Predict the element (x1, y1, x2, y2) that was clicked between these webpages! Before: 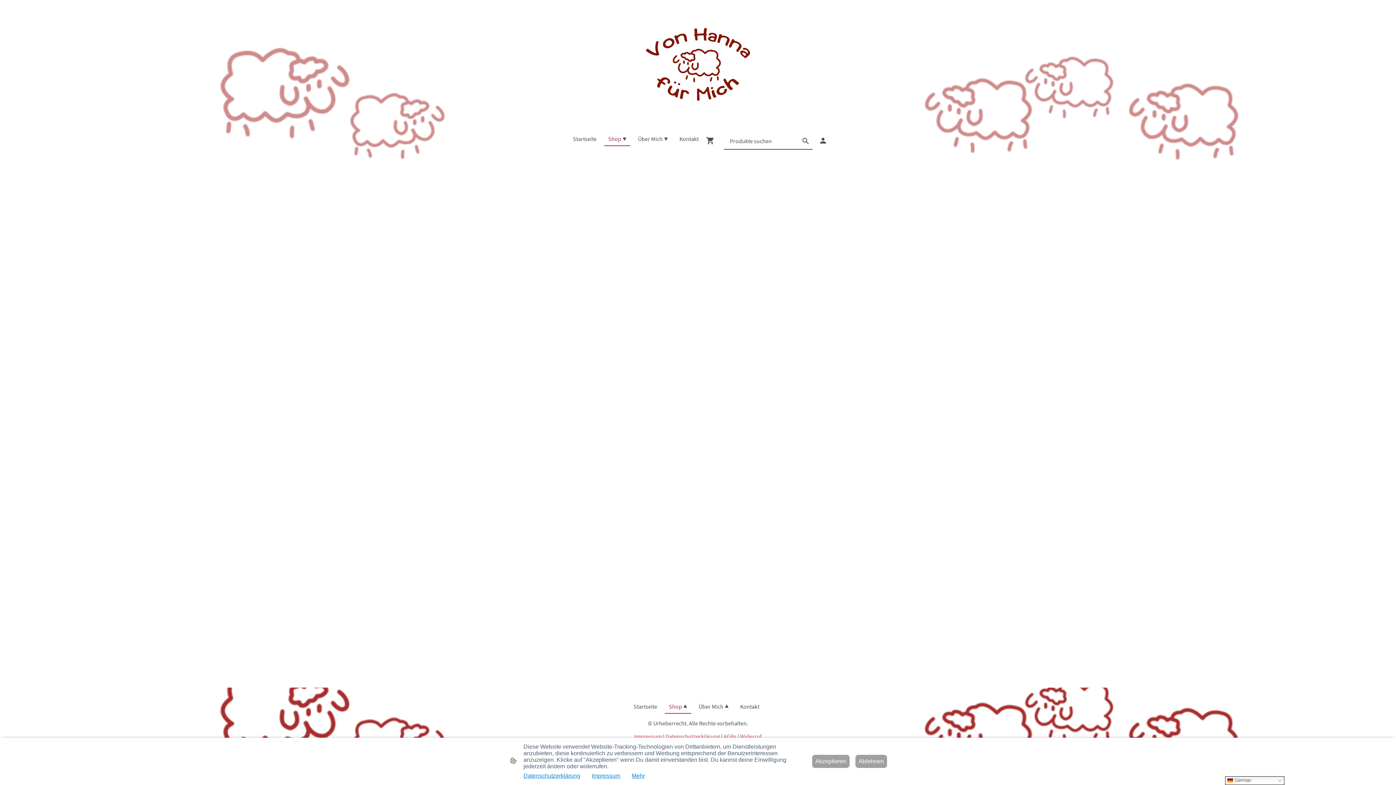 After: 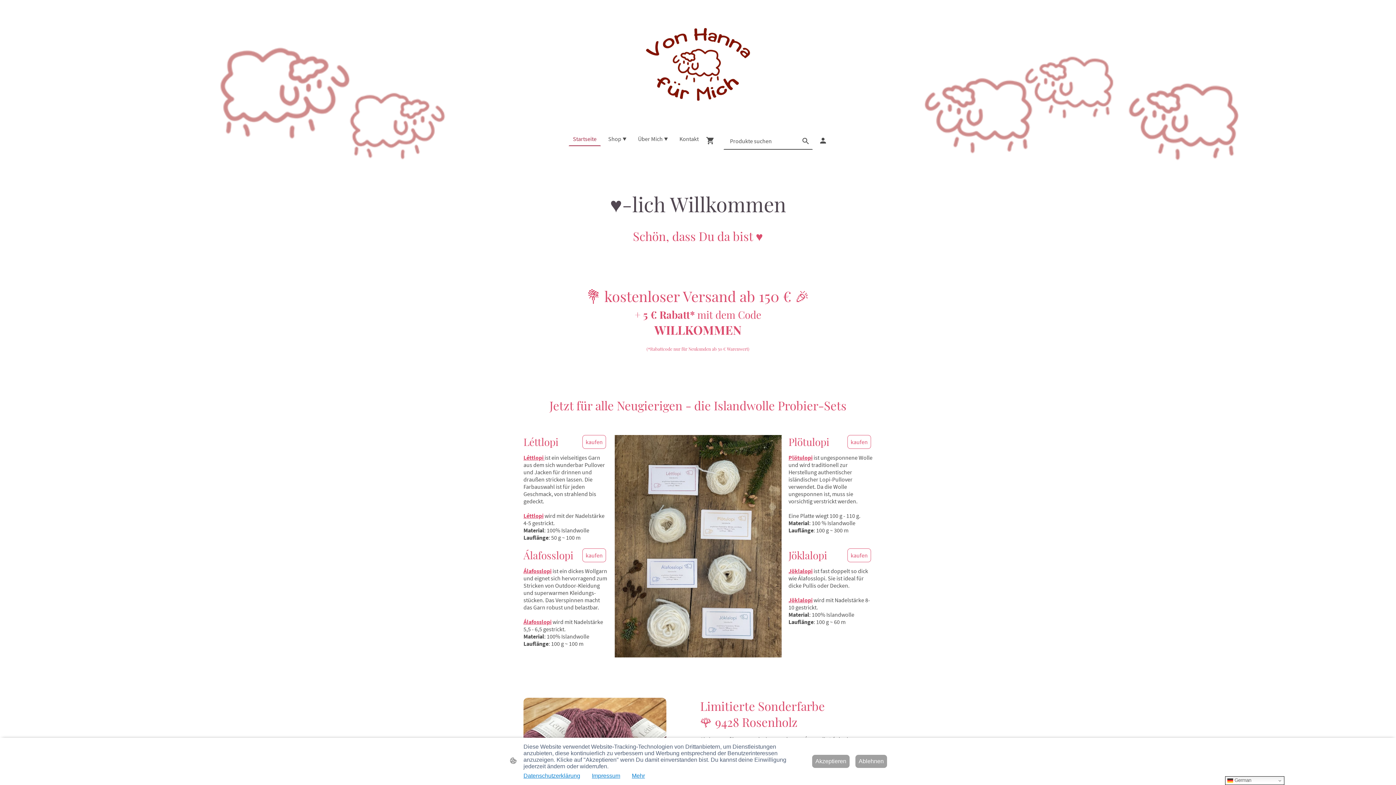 Action: bbox: (643, 11, 752, 120)